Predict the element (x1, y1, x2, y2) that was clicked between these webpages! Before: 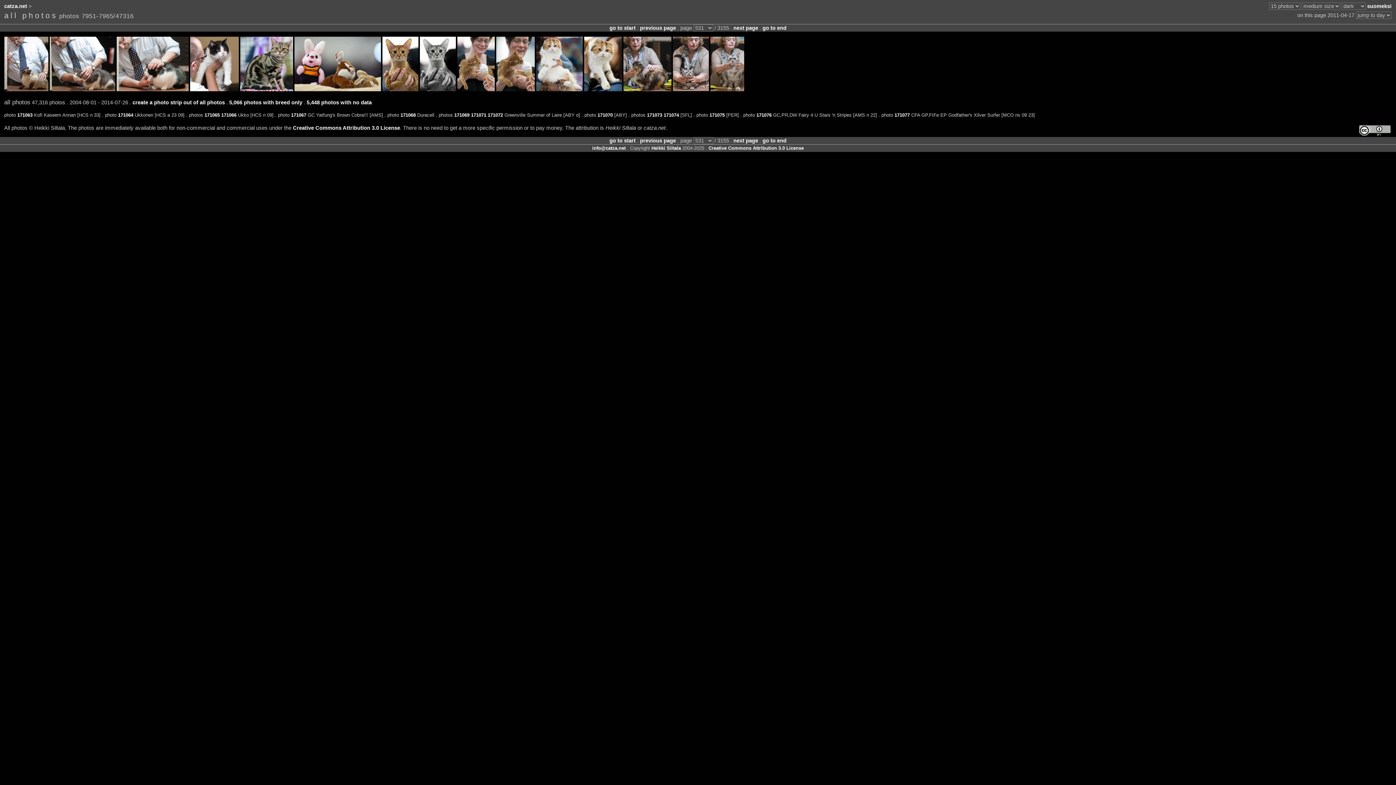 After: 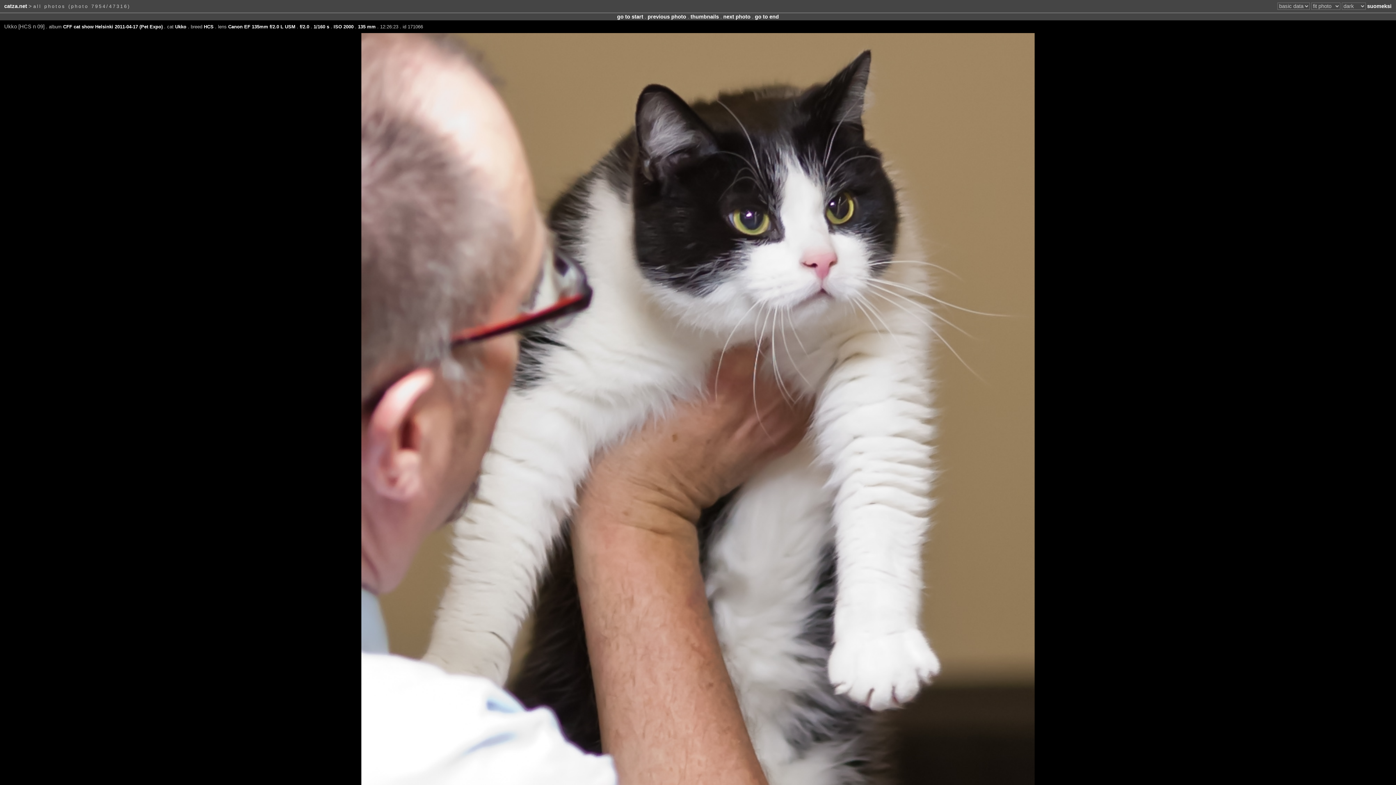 Action: bbox: (221, 112, 236, 117) label: 171066